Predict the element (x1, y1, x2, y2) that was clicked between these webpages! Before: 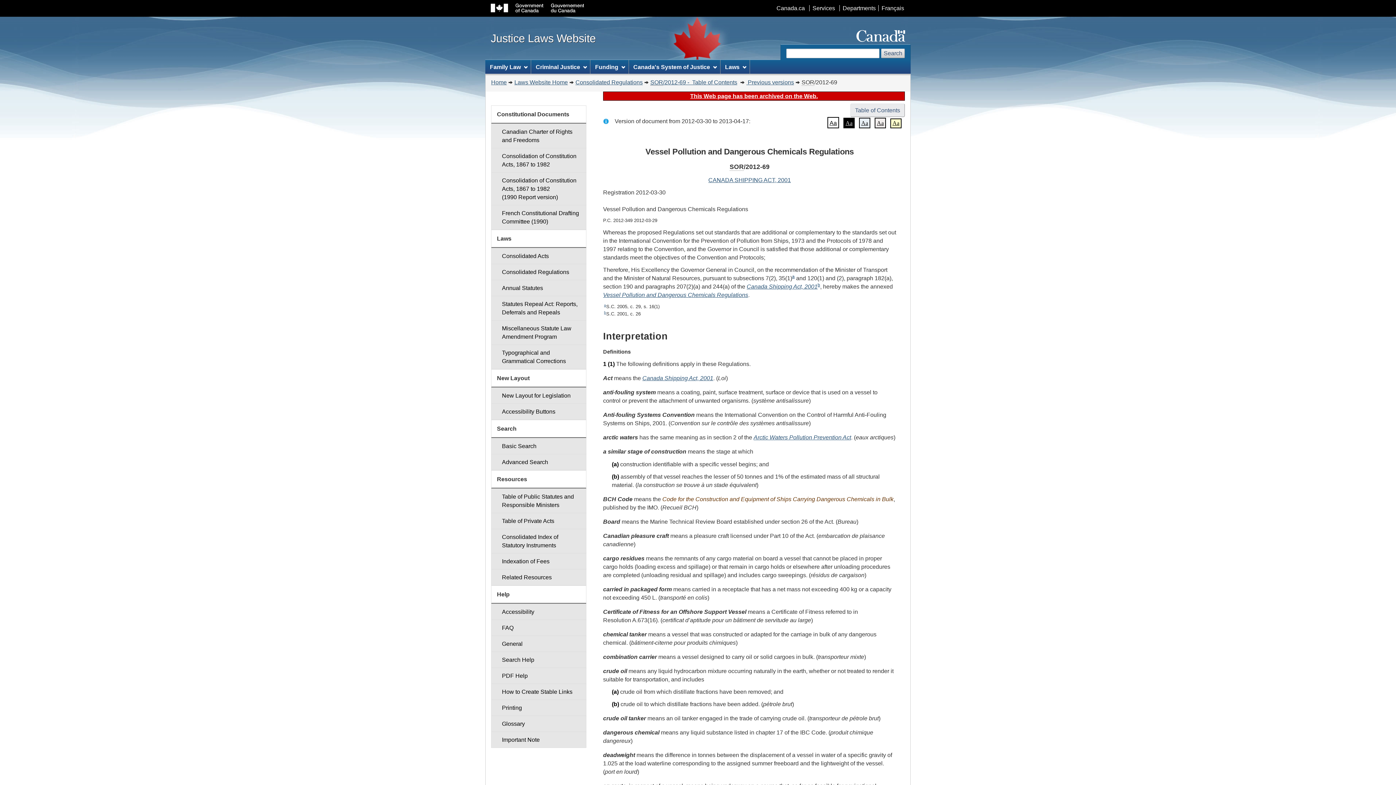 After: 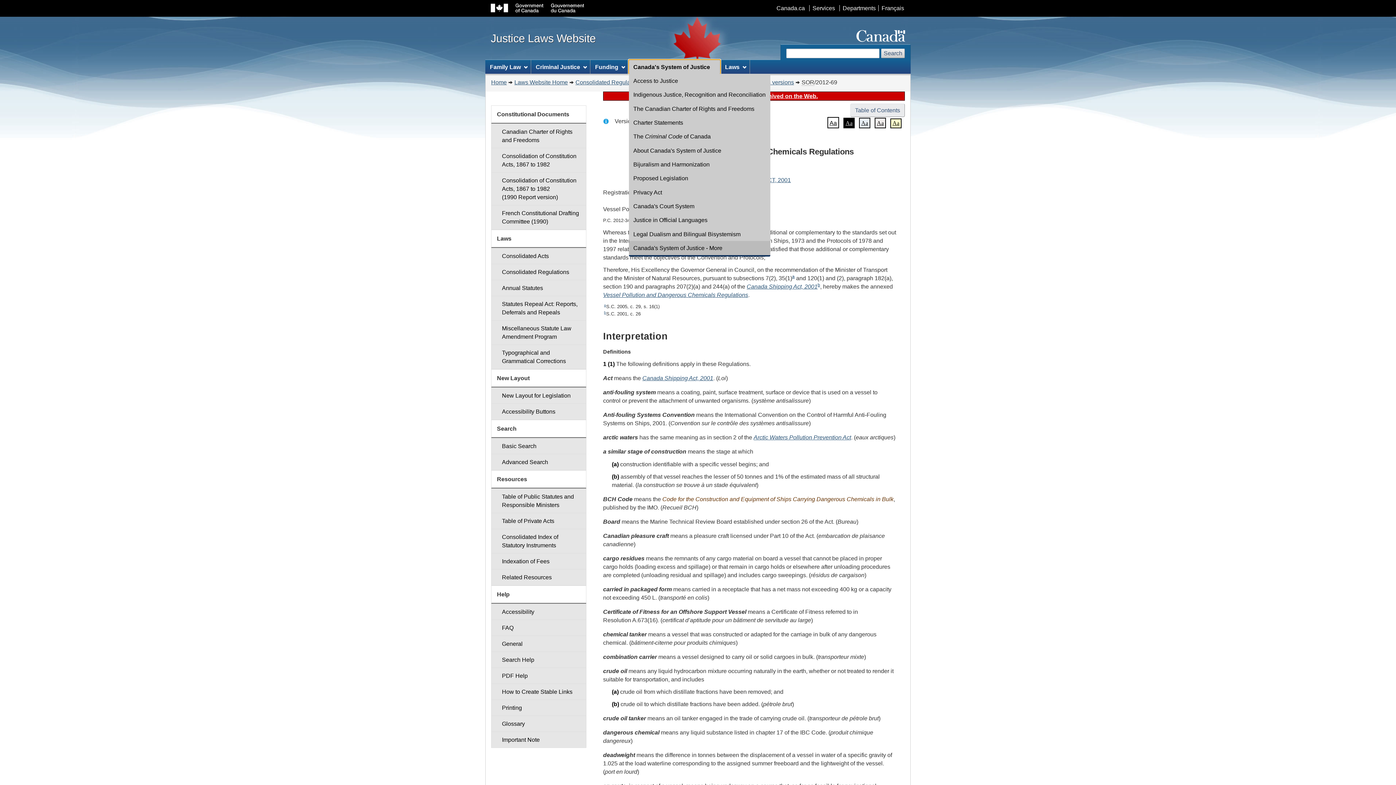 Action: bbox: (628, 60, 720, 73) label: Canada's System of Justice